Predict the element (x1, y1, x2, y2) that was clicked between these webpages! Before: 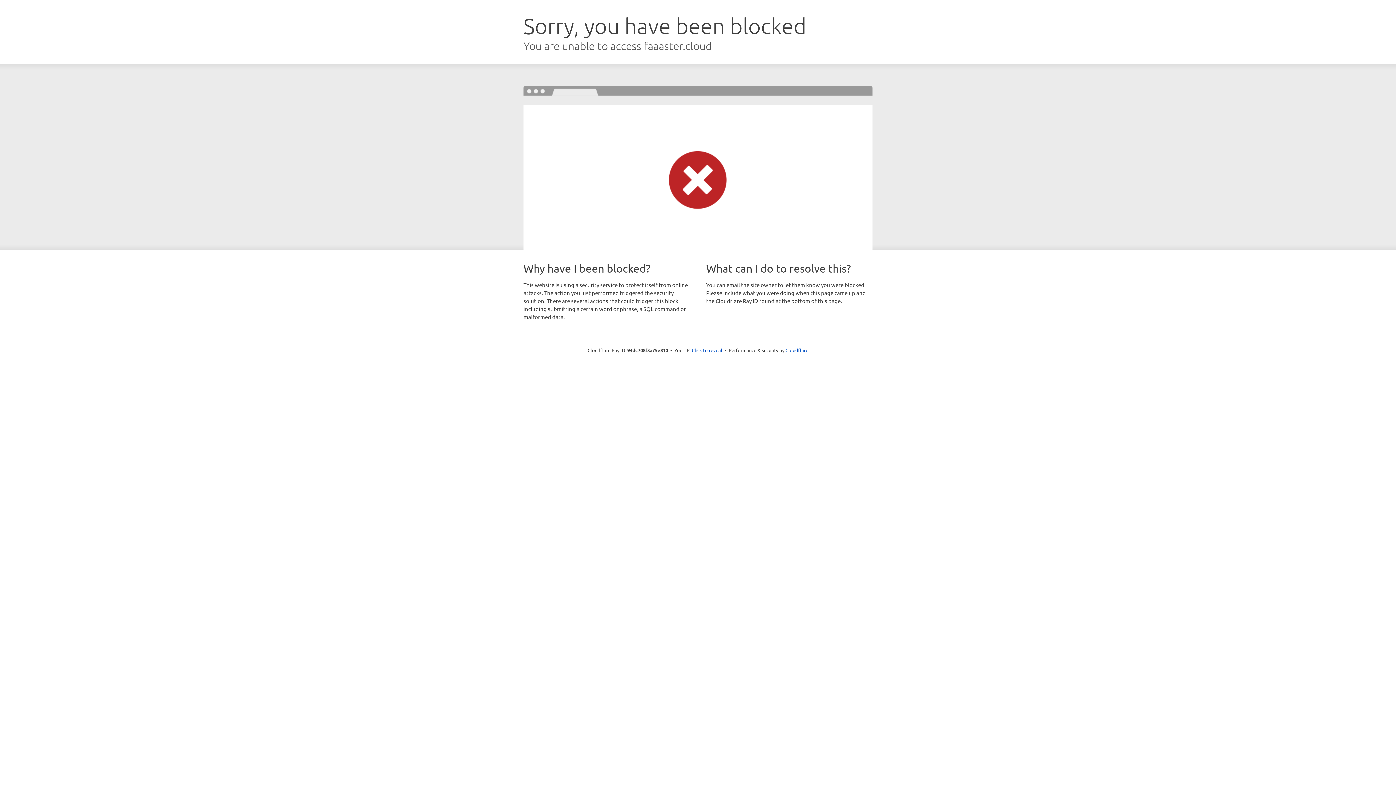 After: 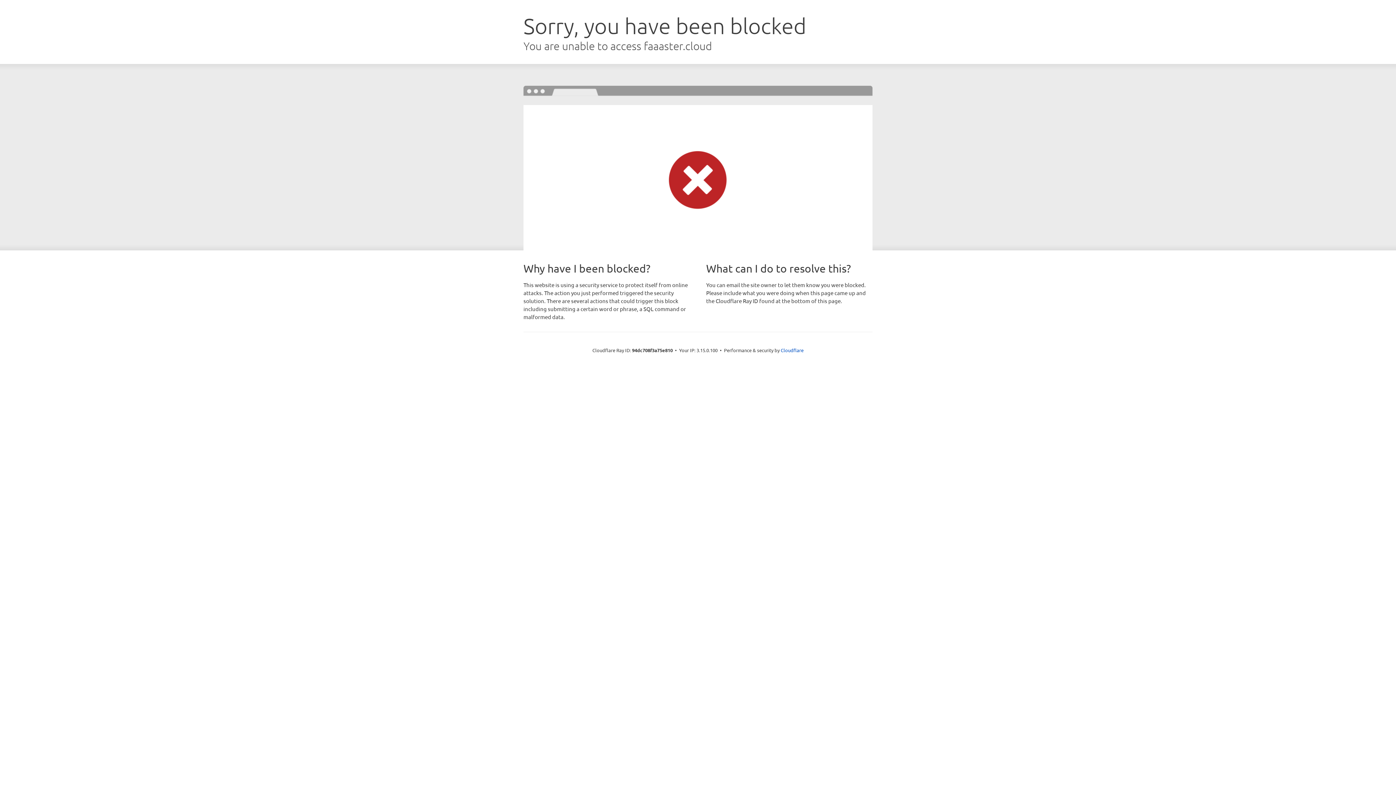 Action: label: Click to reveal bbox: (692, 346, 722, 353)